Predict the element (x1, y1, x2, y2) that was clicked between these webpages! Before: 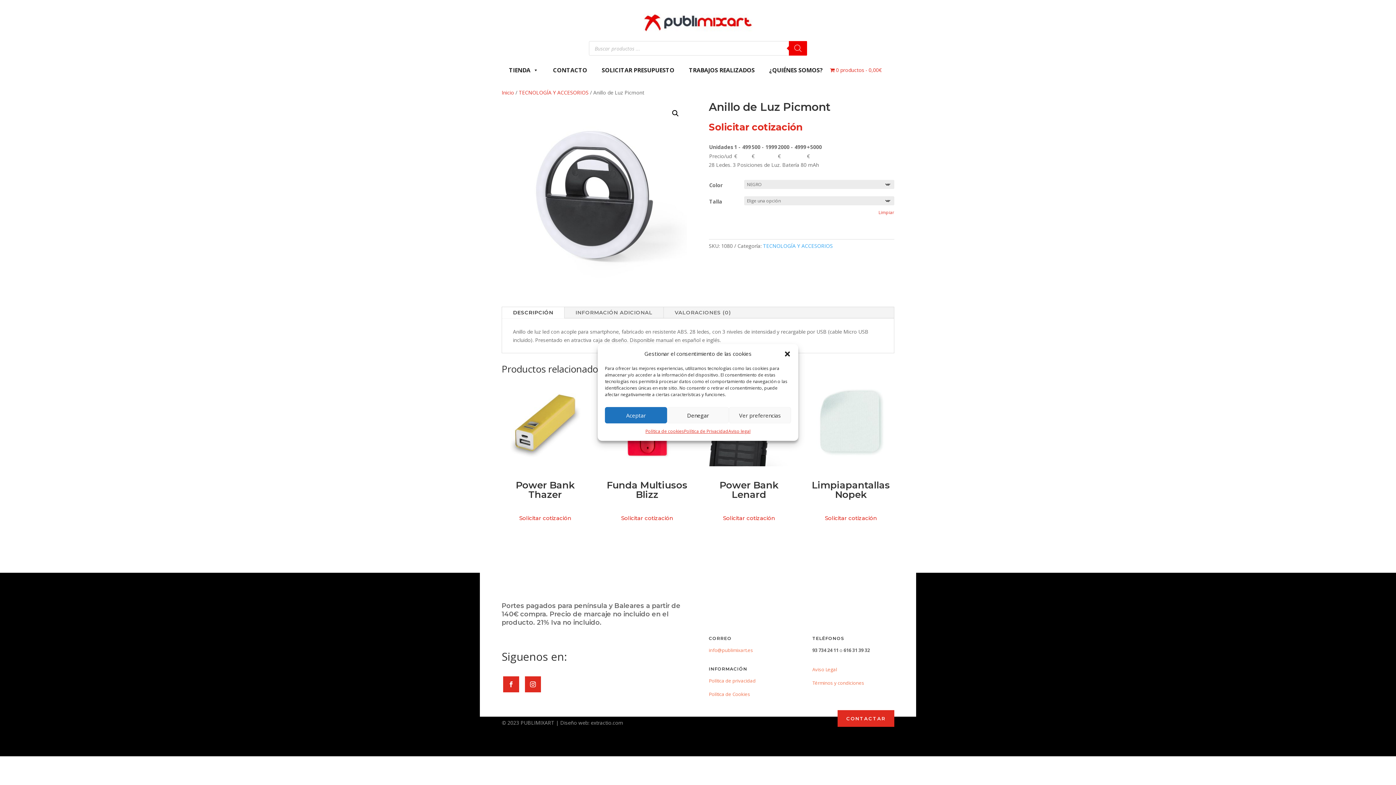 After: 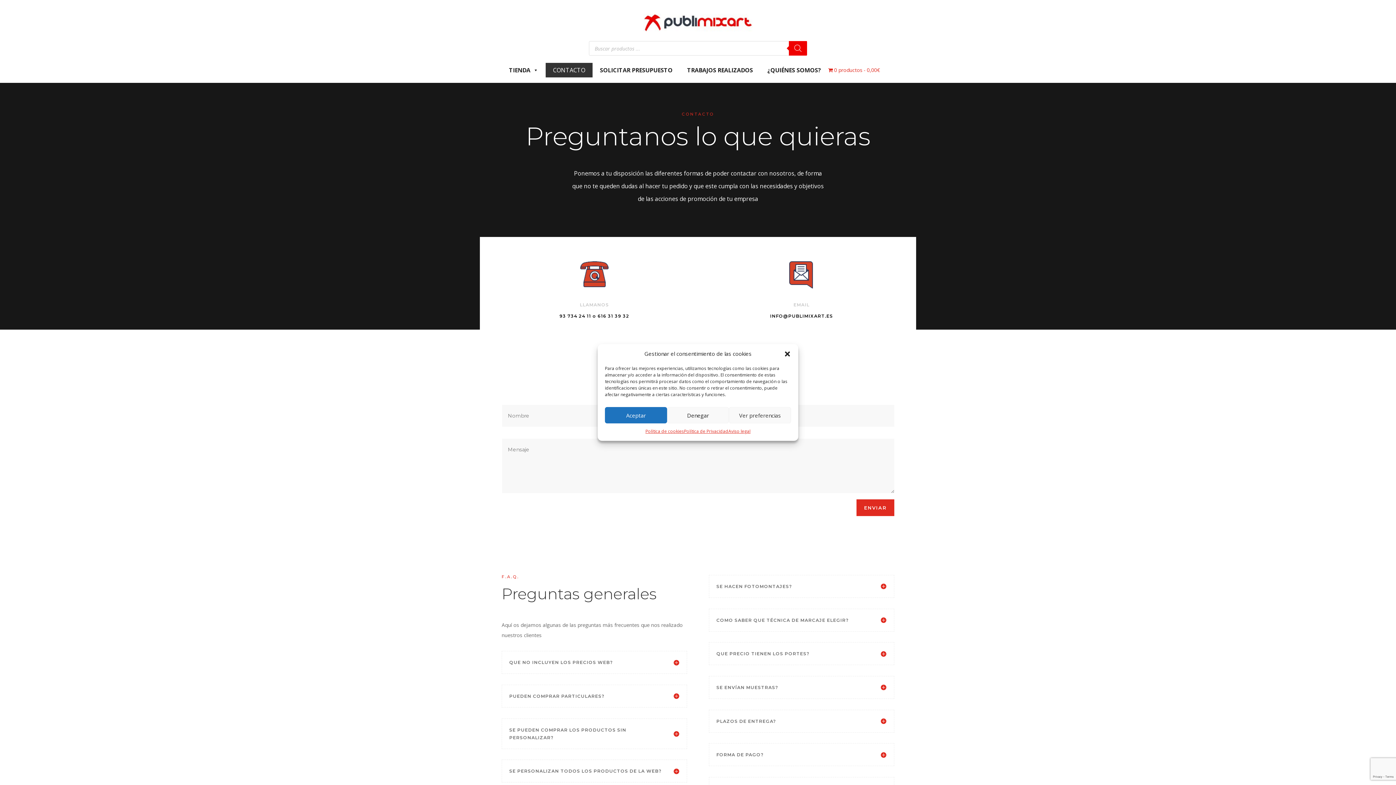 Action: bbox: (837, 710, 894, 727) label: CONTACTAR